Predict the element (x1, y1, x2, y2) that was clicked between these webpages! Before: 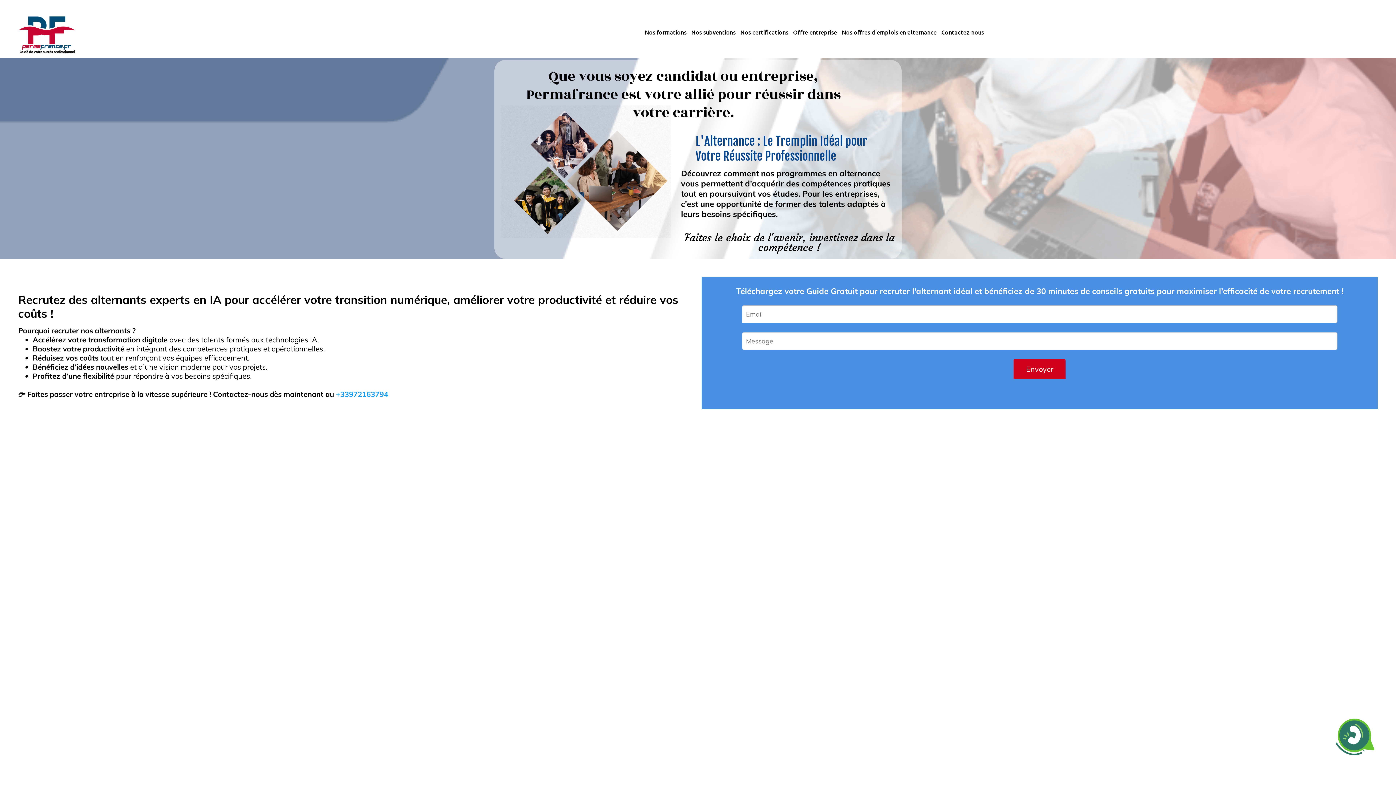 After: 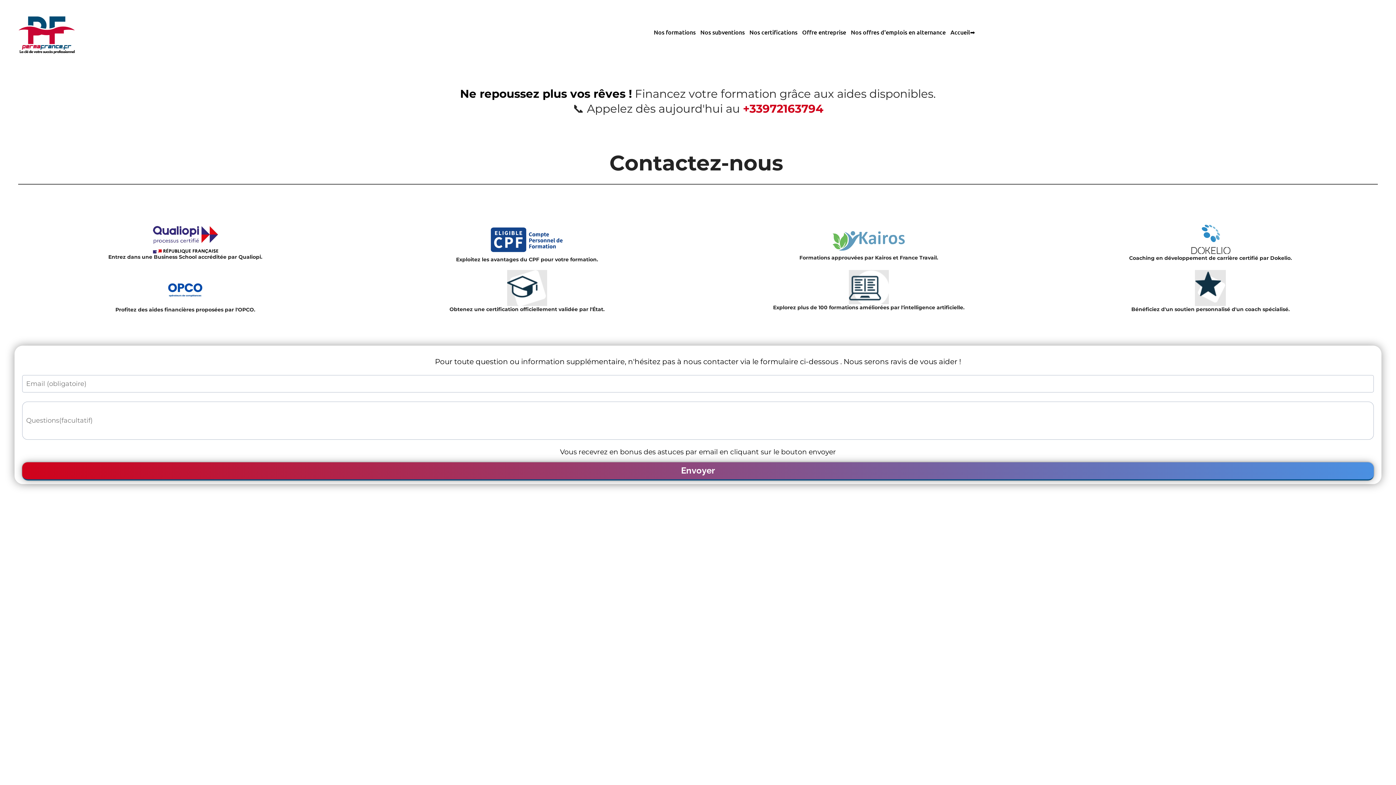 Action: label: Contactez-nous bbox: (941, 25, 984, 38)